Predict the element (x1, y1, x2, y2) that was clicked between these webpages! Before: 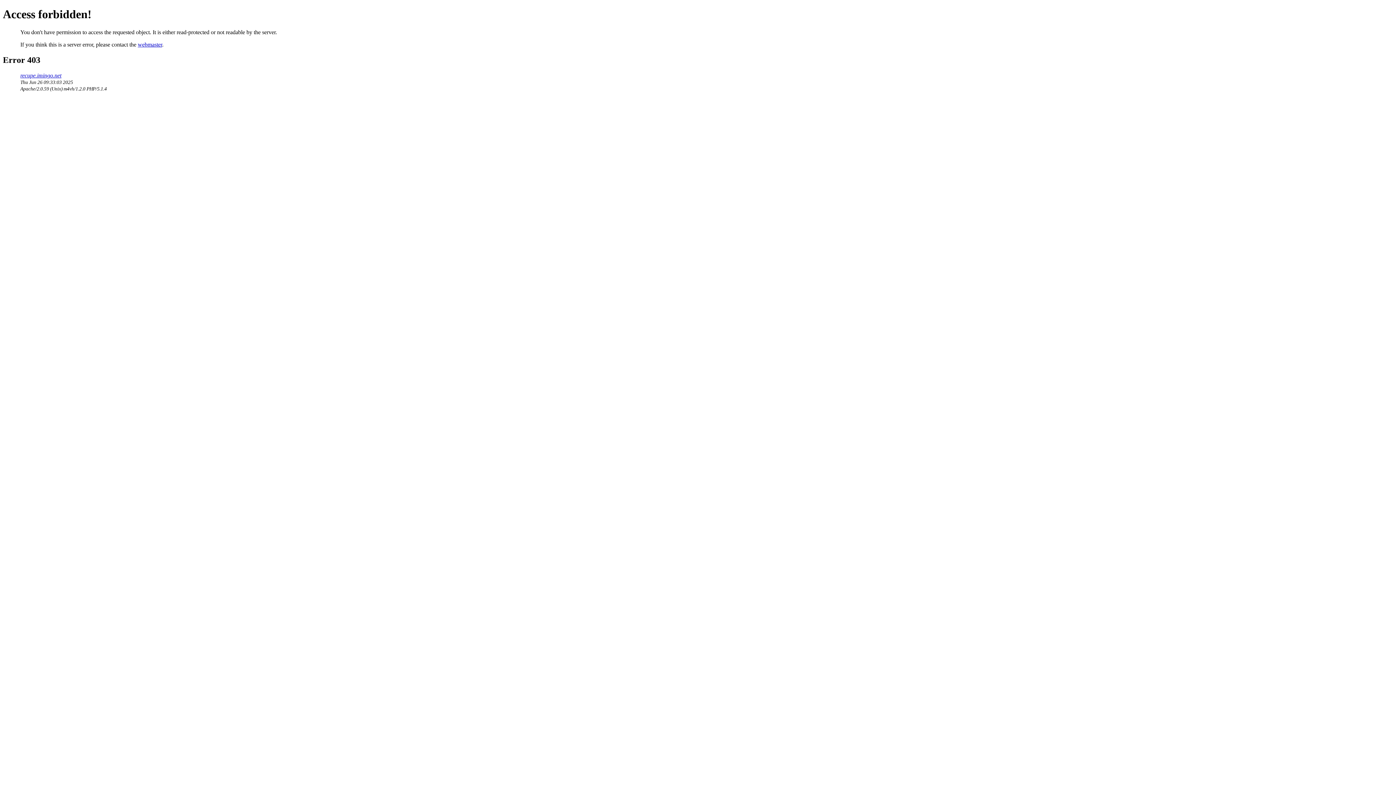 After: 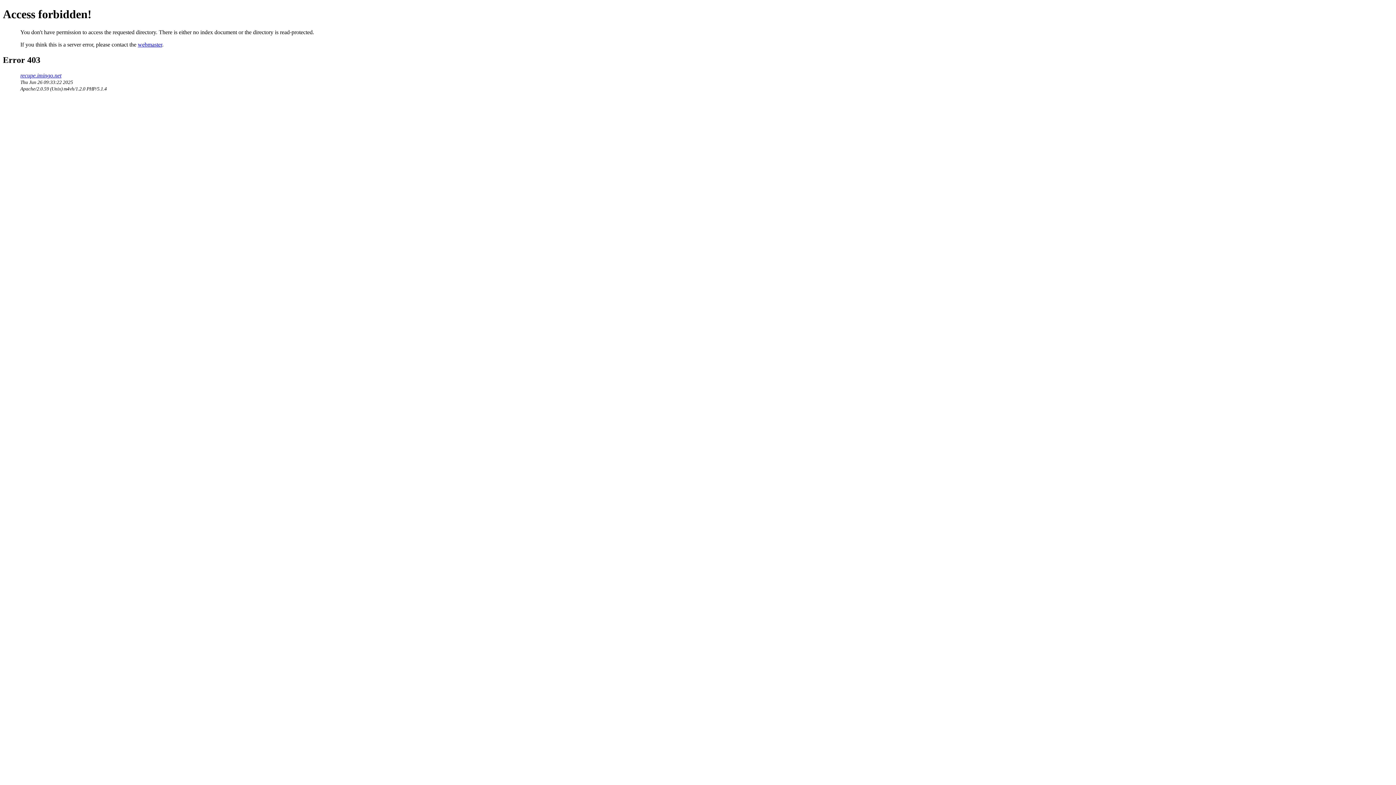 Action: label: recupe.imingo.net bbox: (20, 72, 61, 78)